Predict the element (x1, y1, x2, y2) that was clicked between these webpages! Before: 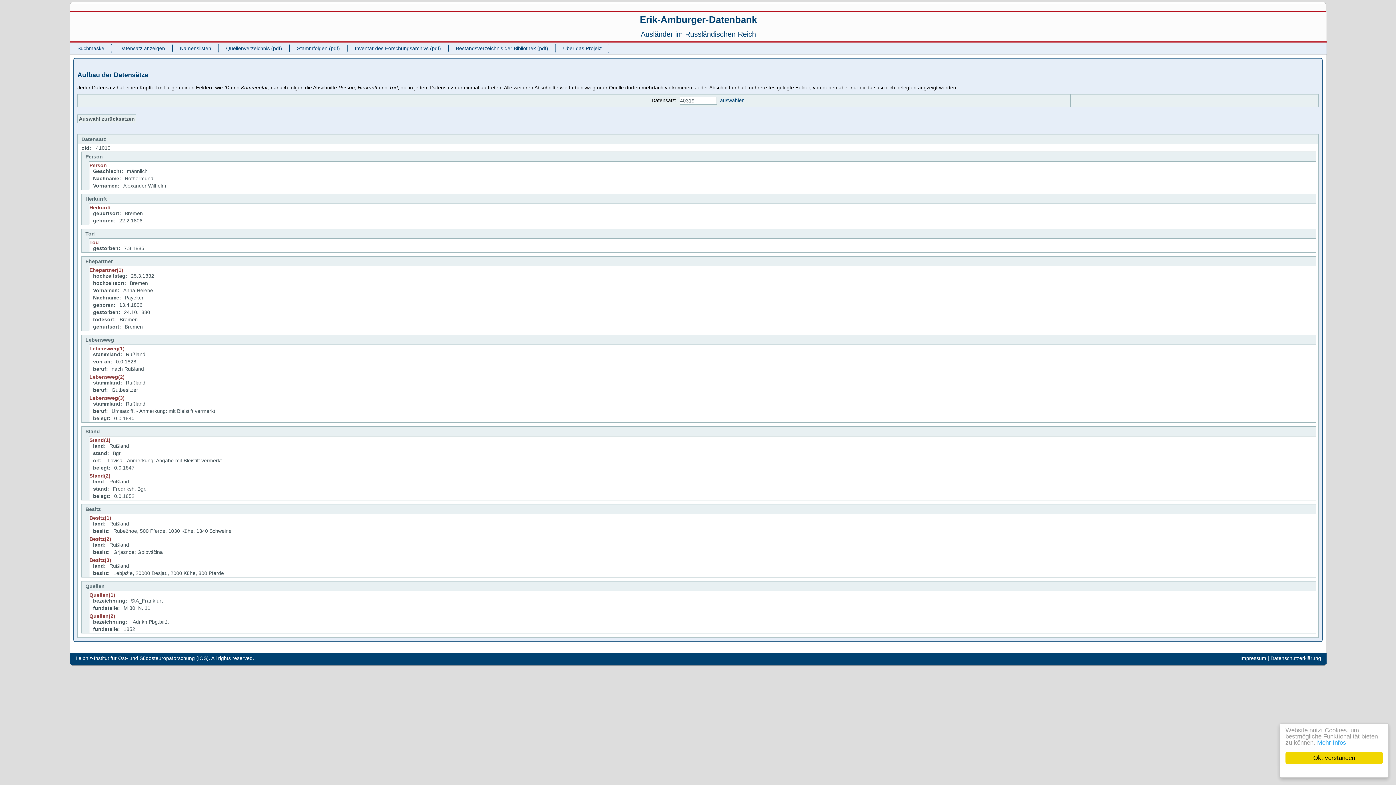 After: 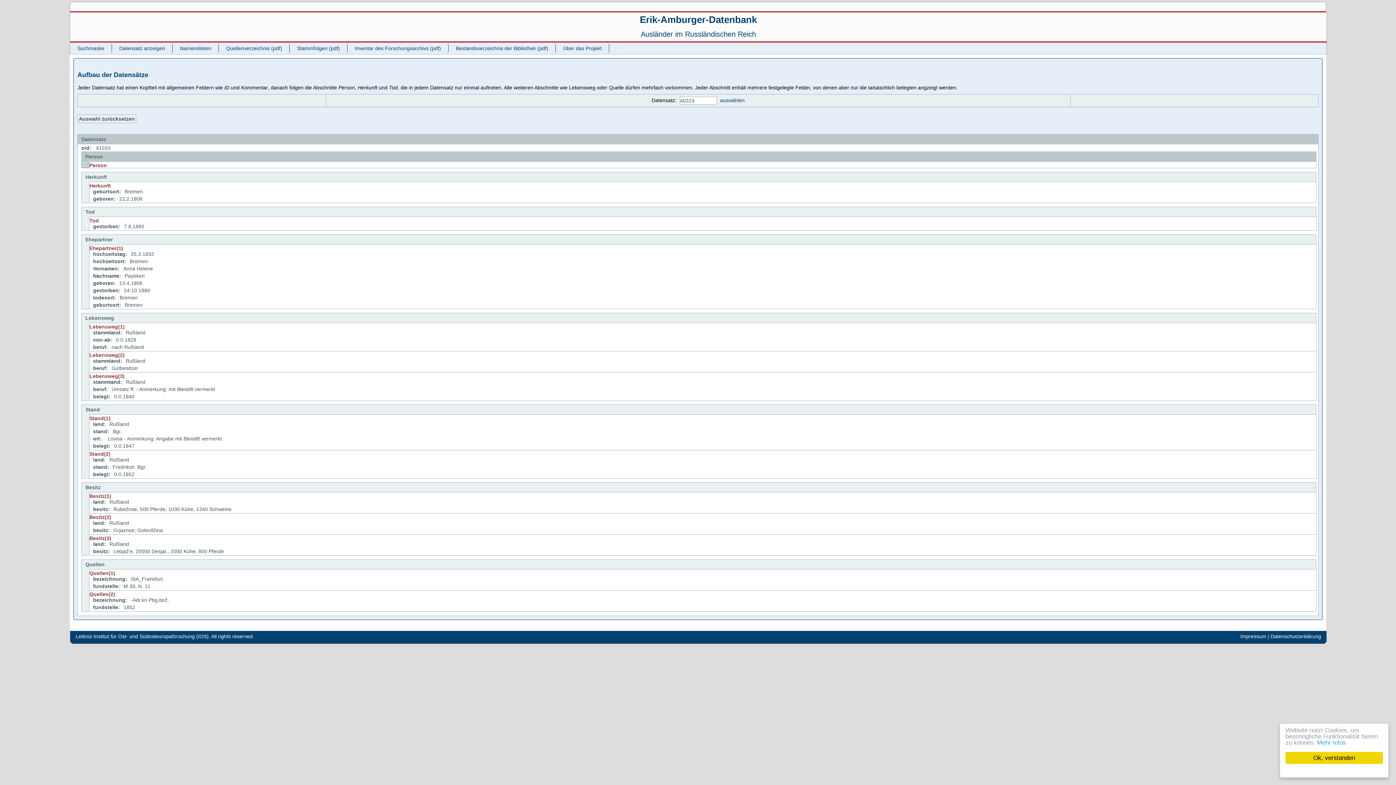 Action: bbox: (82, 161, 87, 166)